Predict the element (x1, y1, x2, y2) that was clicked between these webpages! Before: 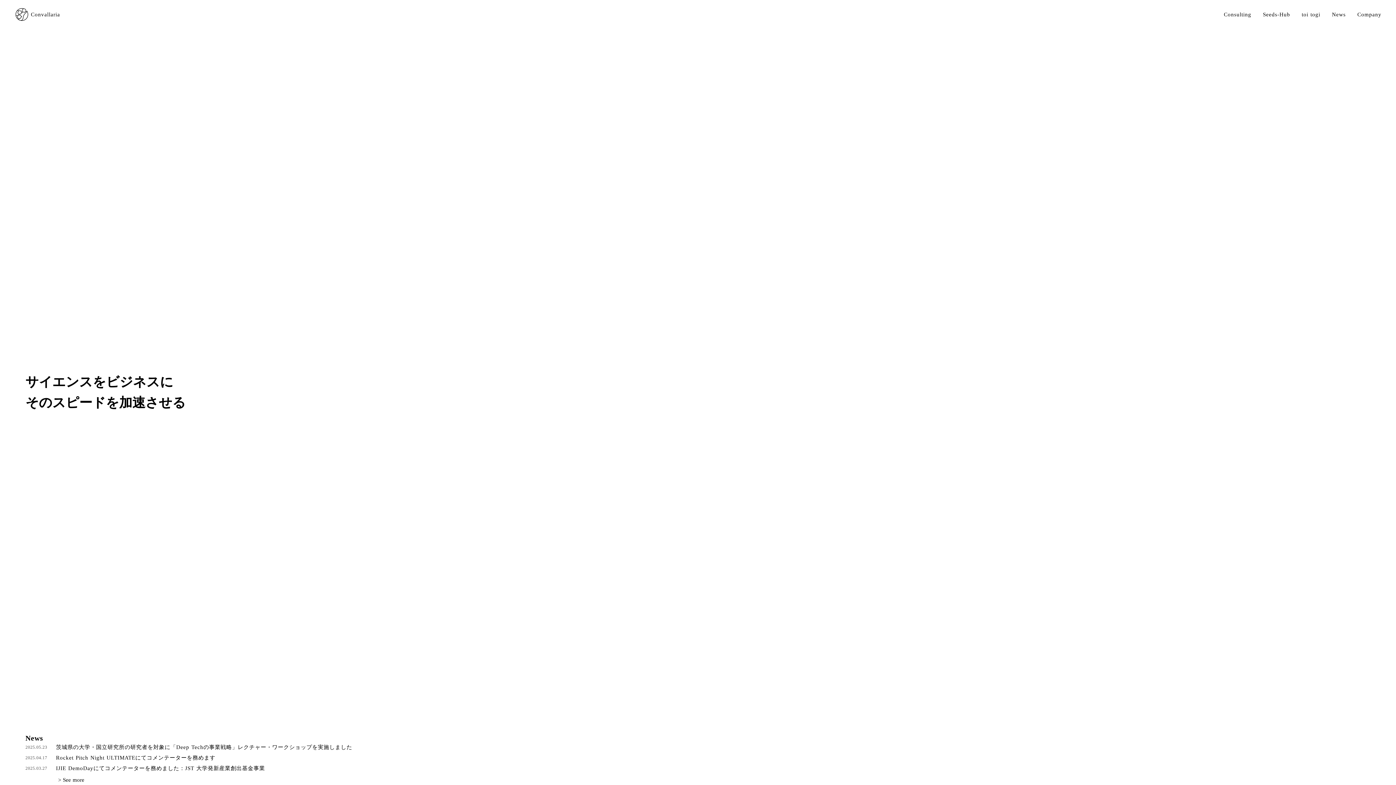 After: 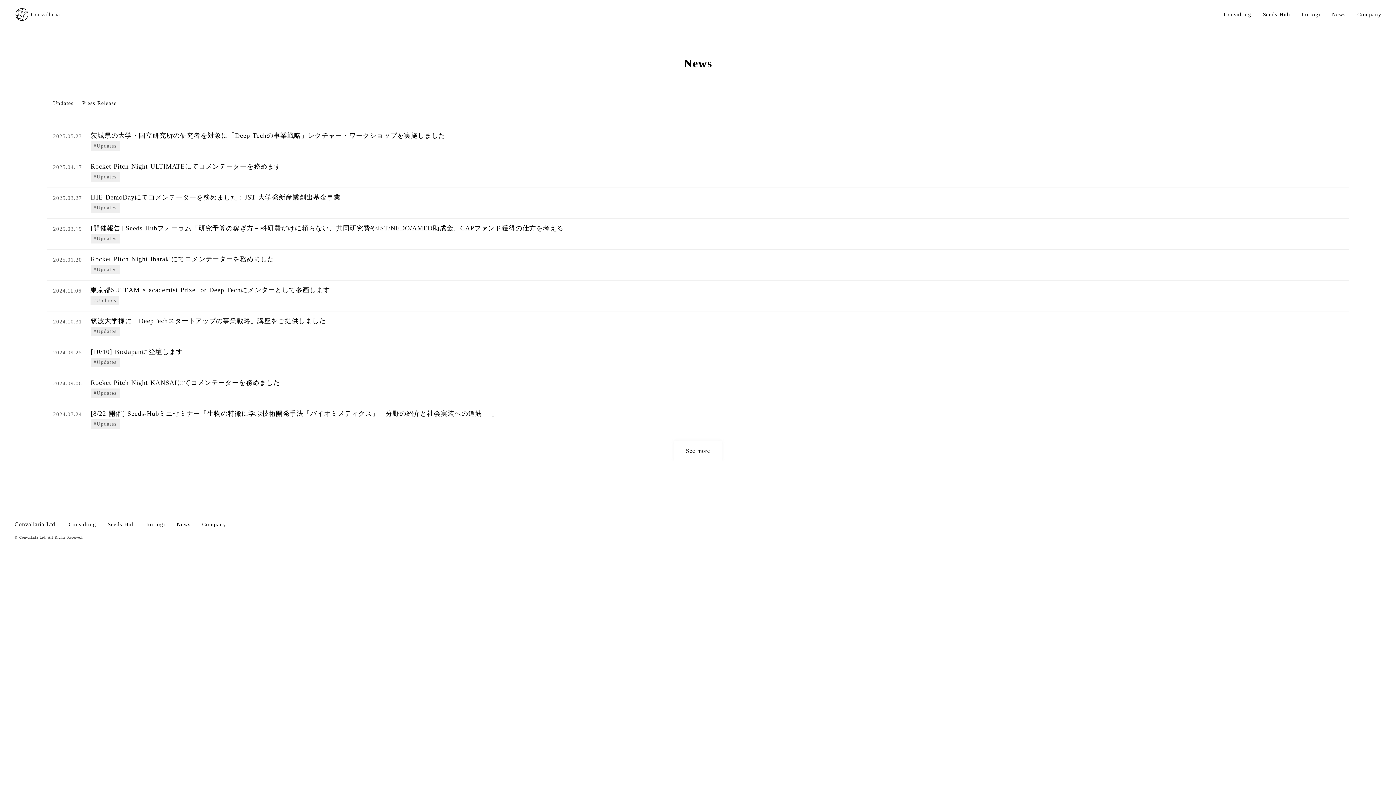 Action: bbox: (1332, 11, 1346, 19) label: News
